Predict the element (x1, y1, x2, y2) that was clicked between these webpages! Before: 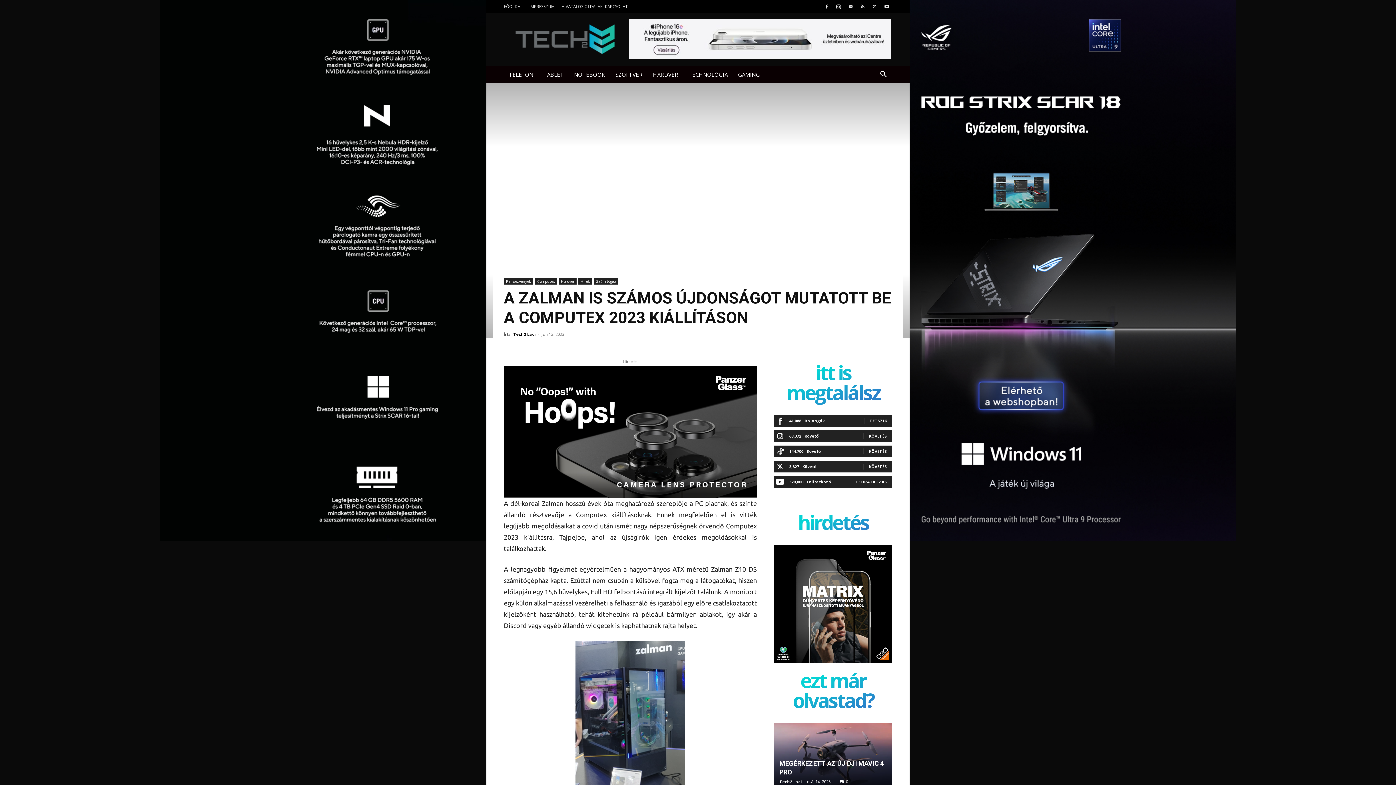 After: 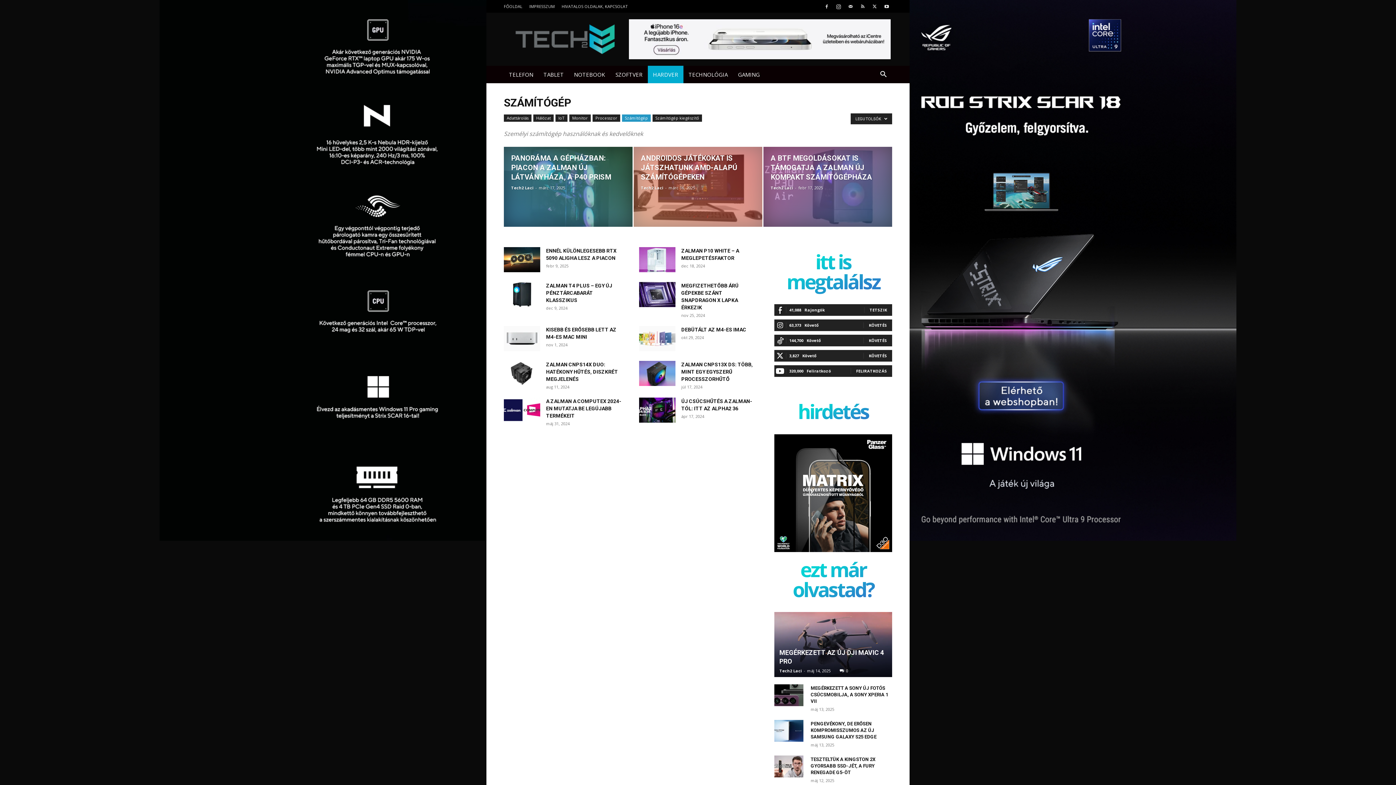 Action: bbox: (594, 278, 618, 284) label: Számítógép